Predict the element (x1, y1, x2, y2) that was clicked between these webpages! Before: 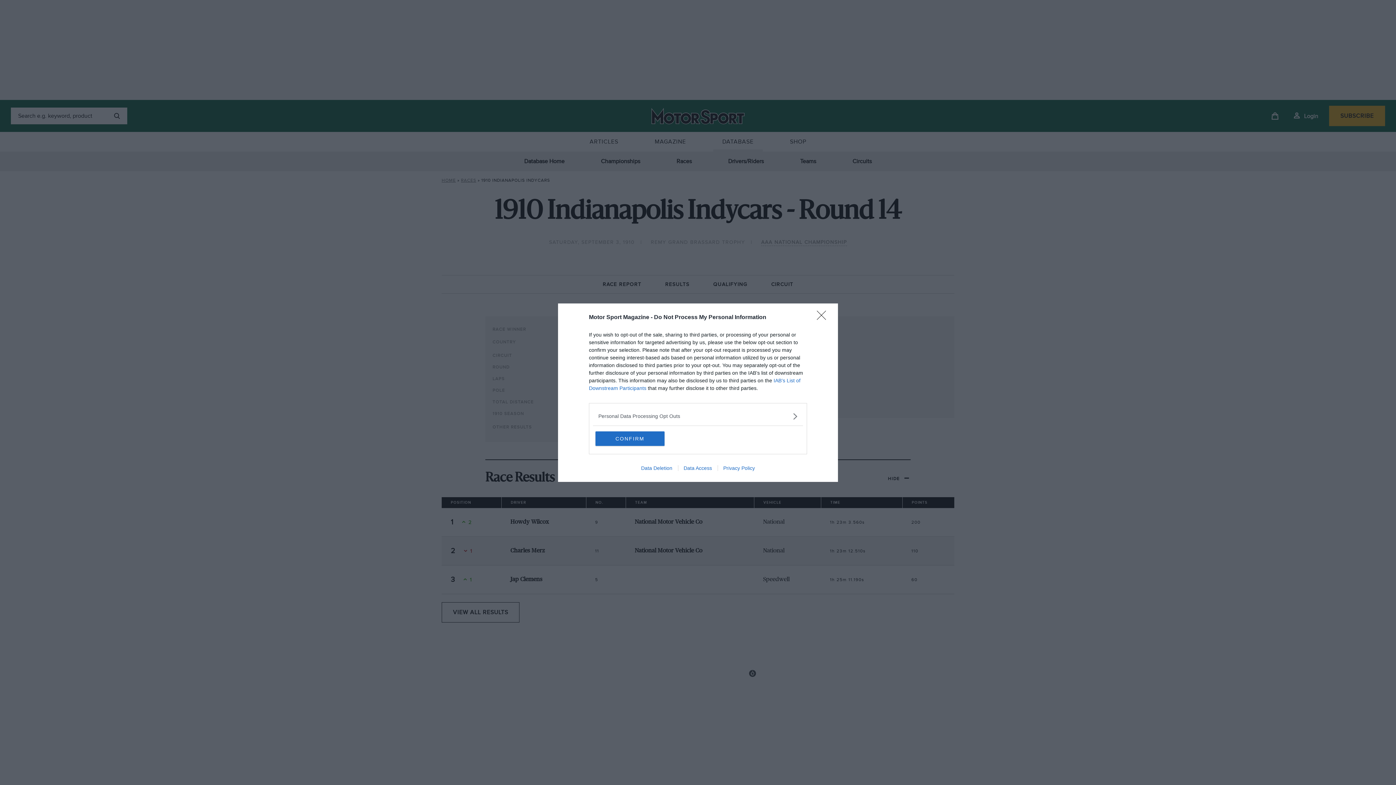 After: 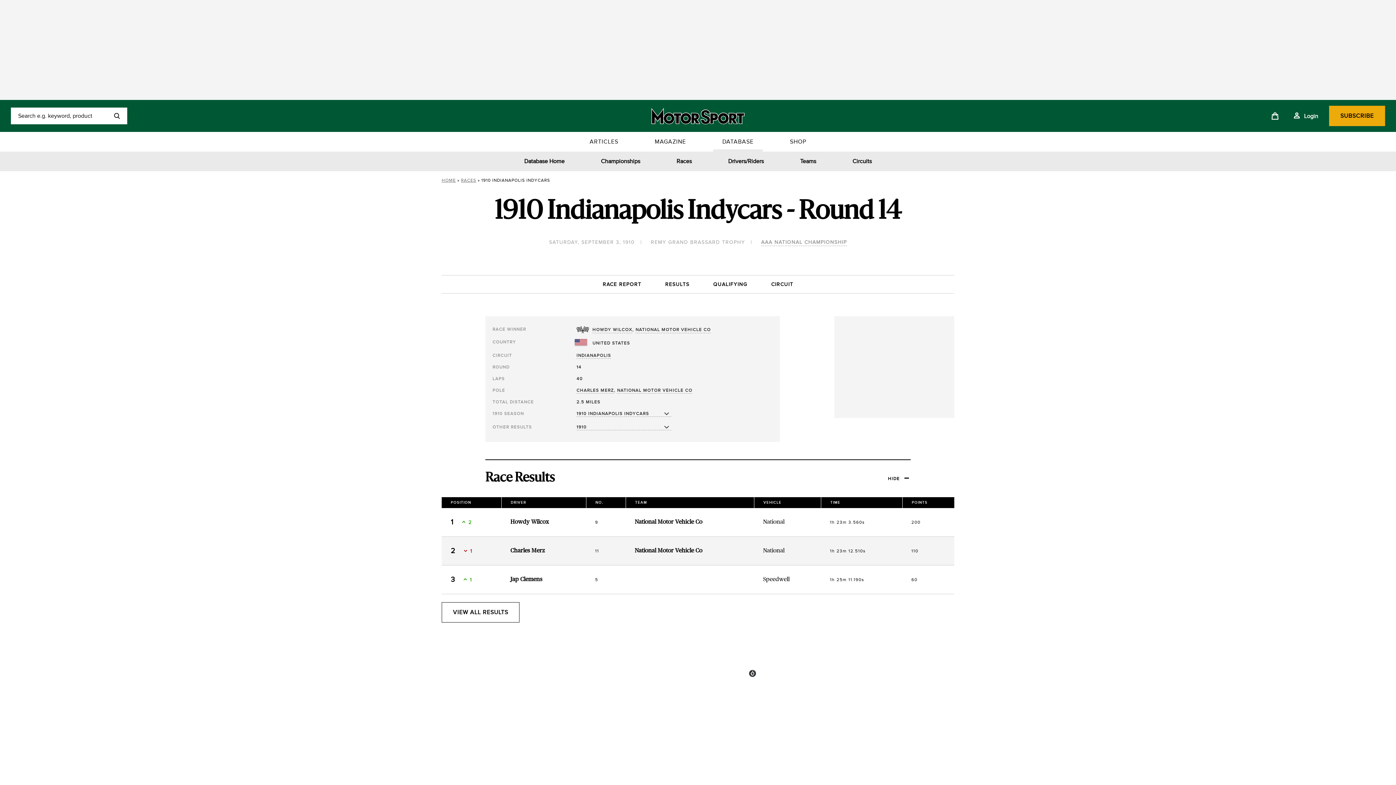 Action: label: Close bbox: (817, 310, 830, 324)